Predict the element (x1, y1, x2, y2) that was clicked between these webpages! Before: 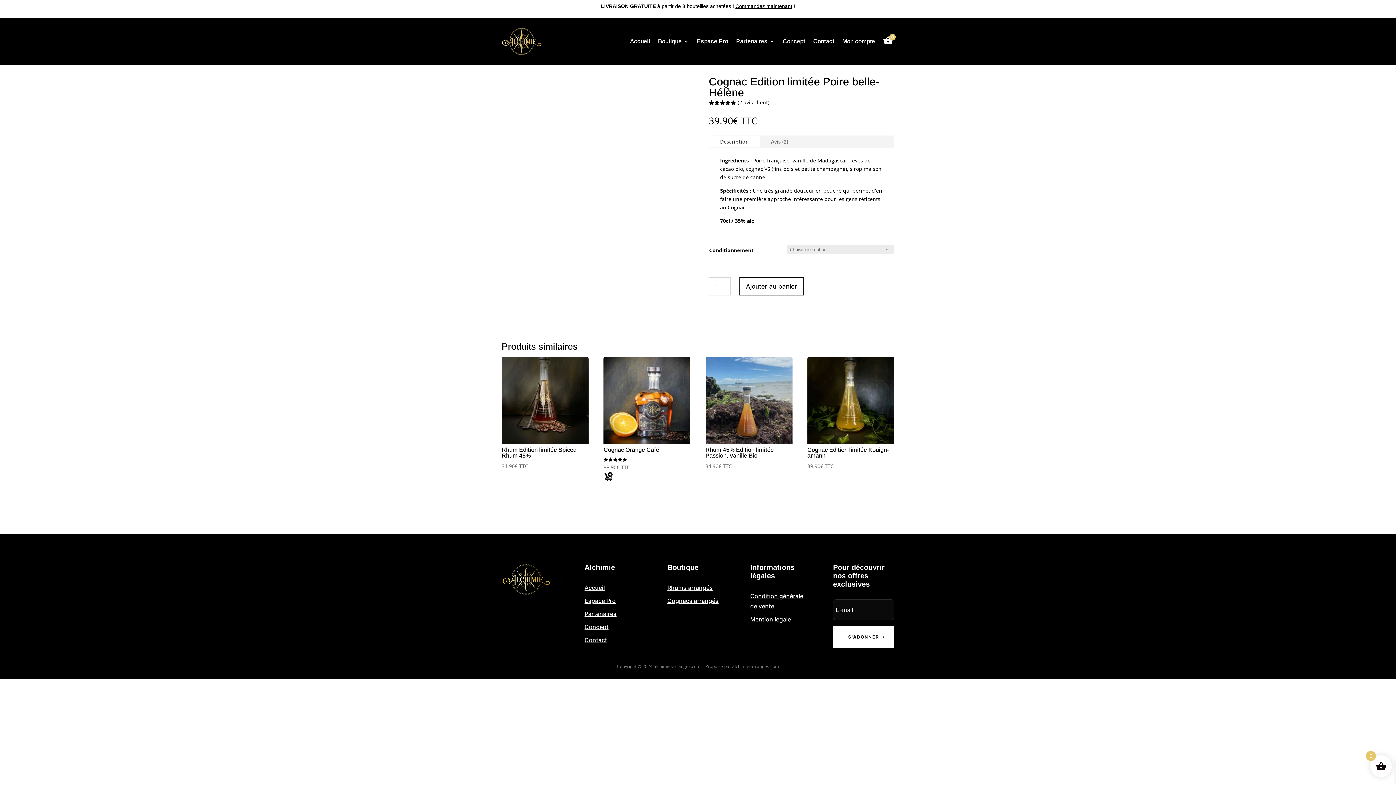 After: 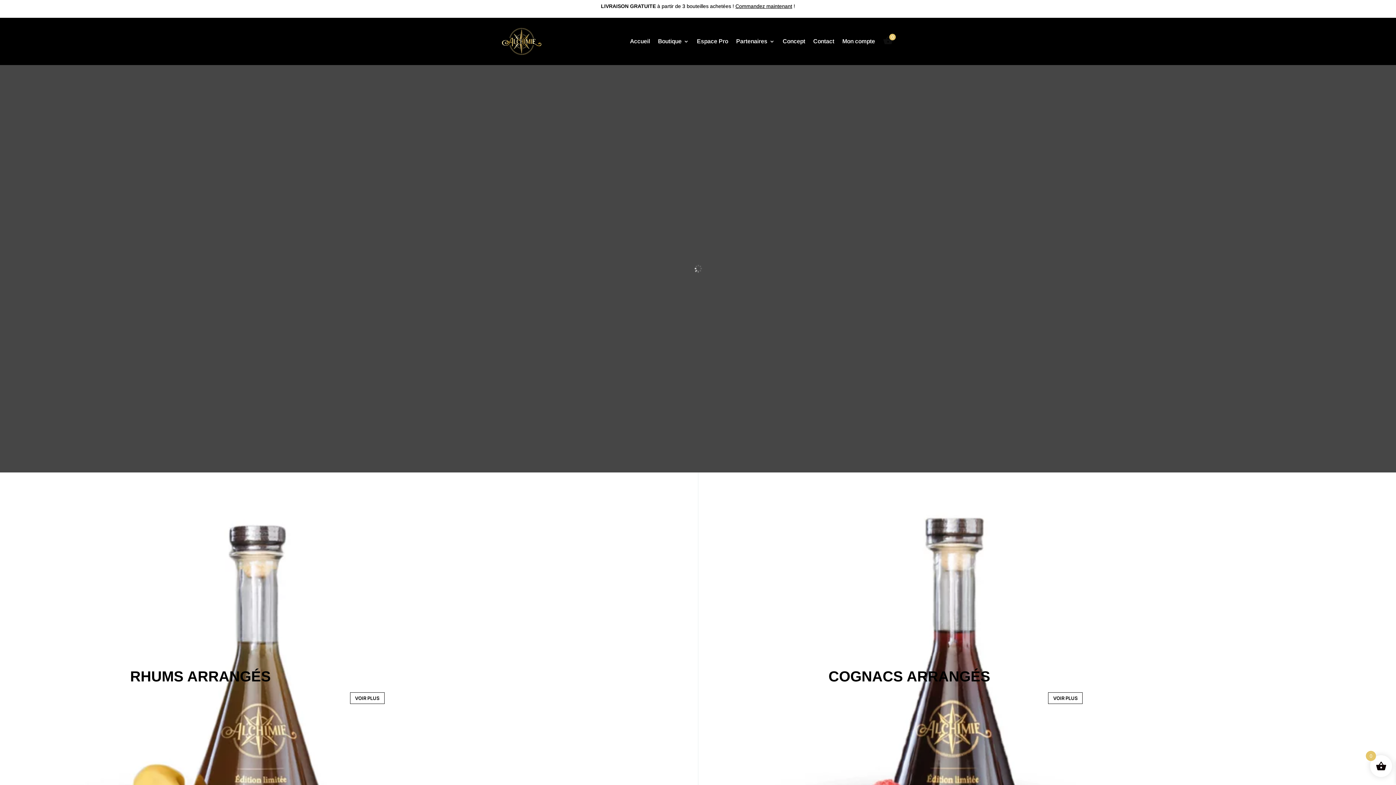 Action: label: Accueil bbox: (584, 584, 605, 591)